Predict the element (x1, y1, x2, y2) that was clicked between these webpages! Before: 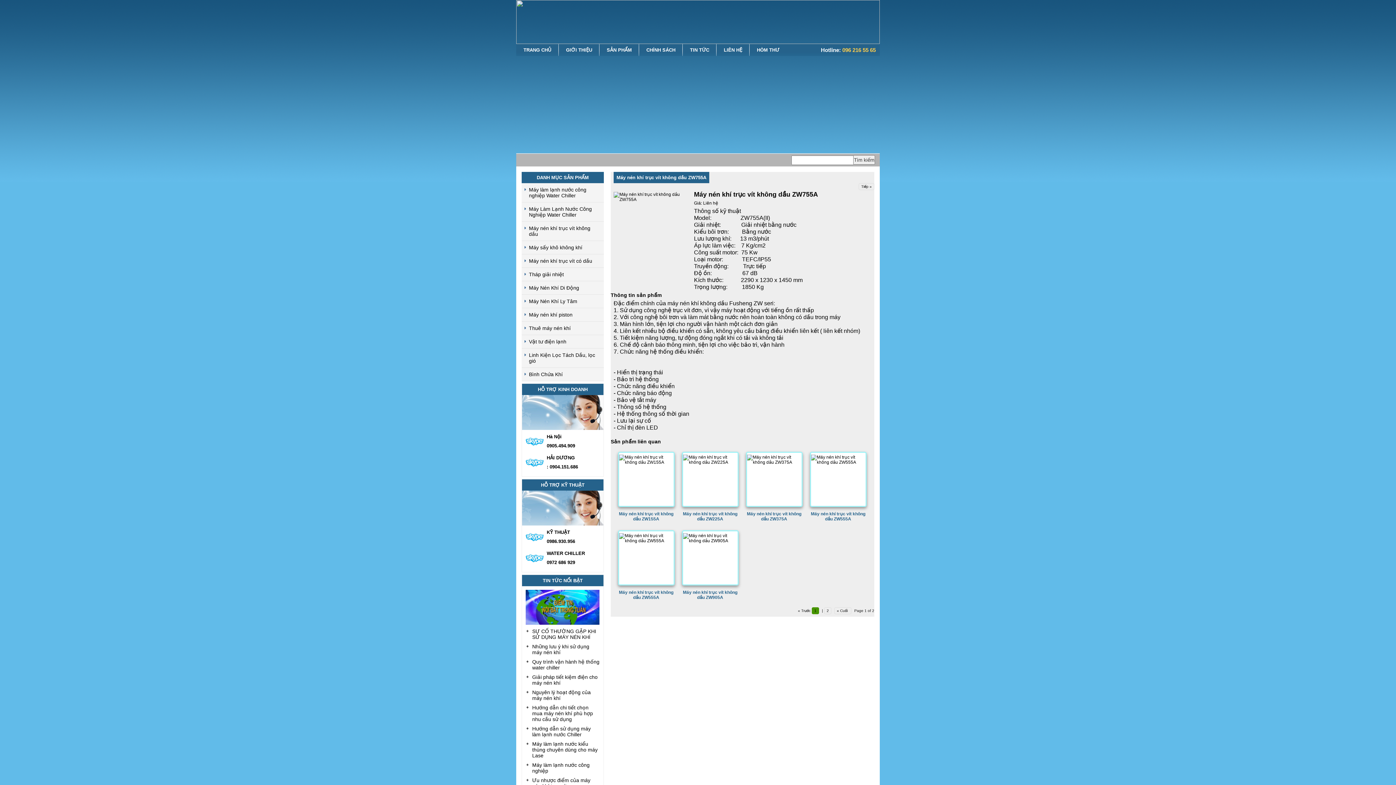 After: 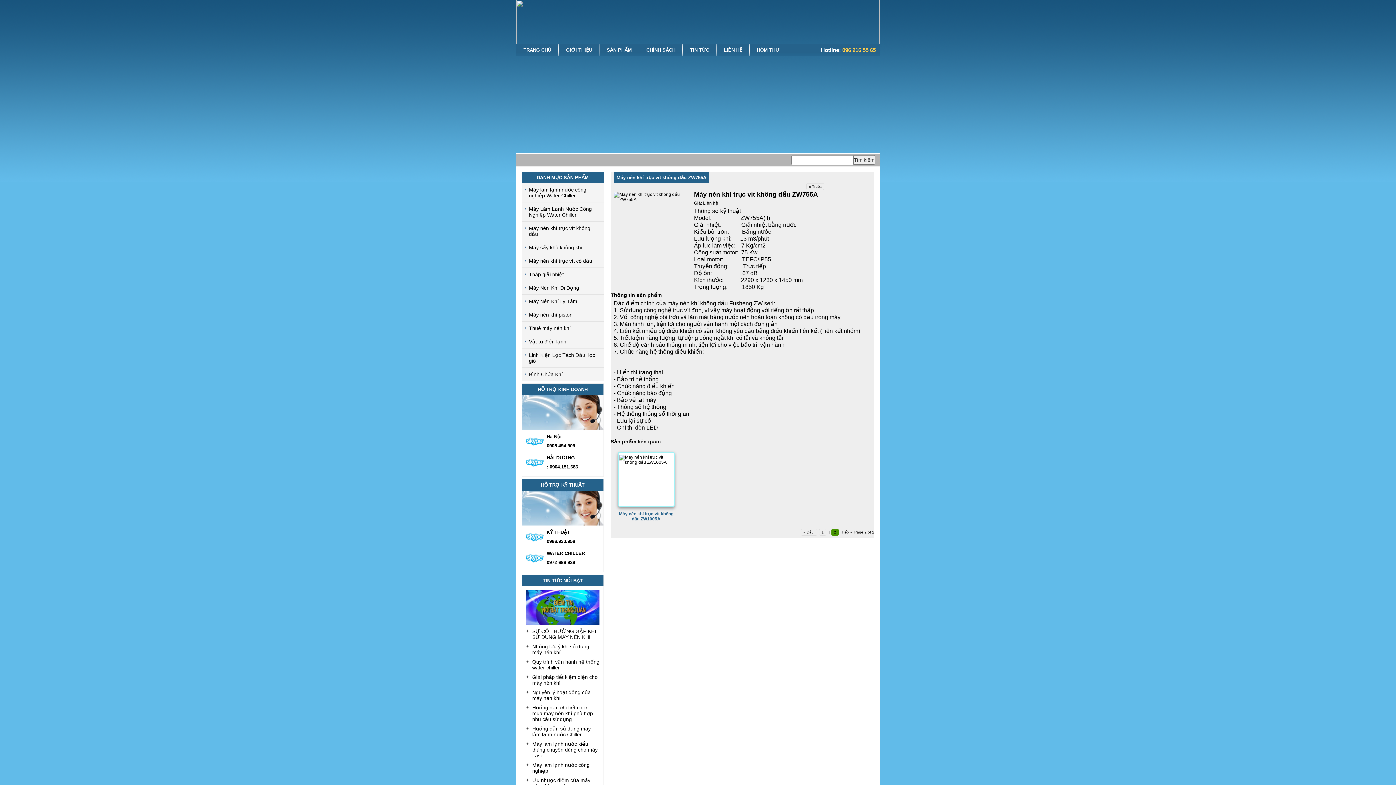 Action: bbox: (858, 183, 874, 190) label: Tiếp »